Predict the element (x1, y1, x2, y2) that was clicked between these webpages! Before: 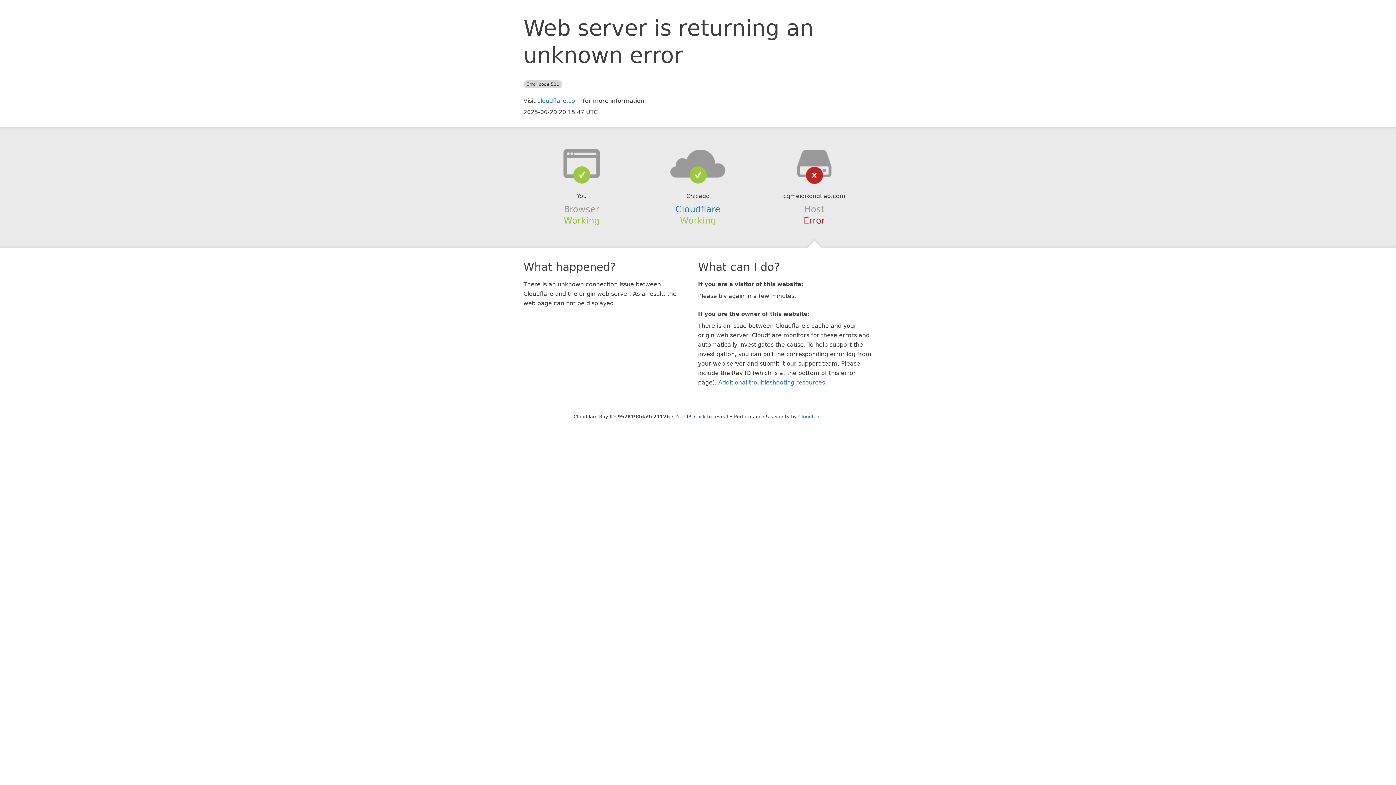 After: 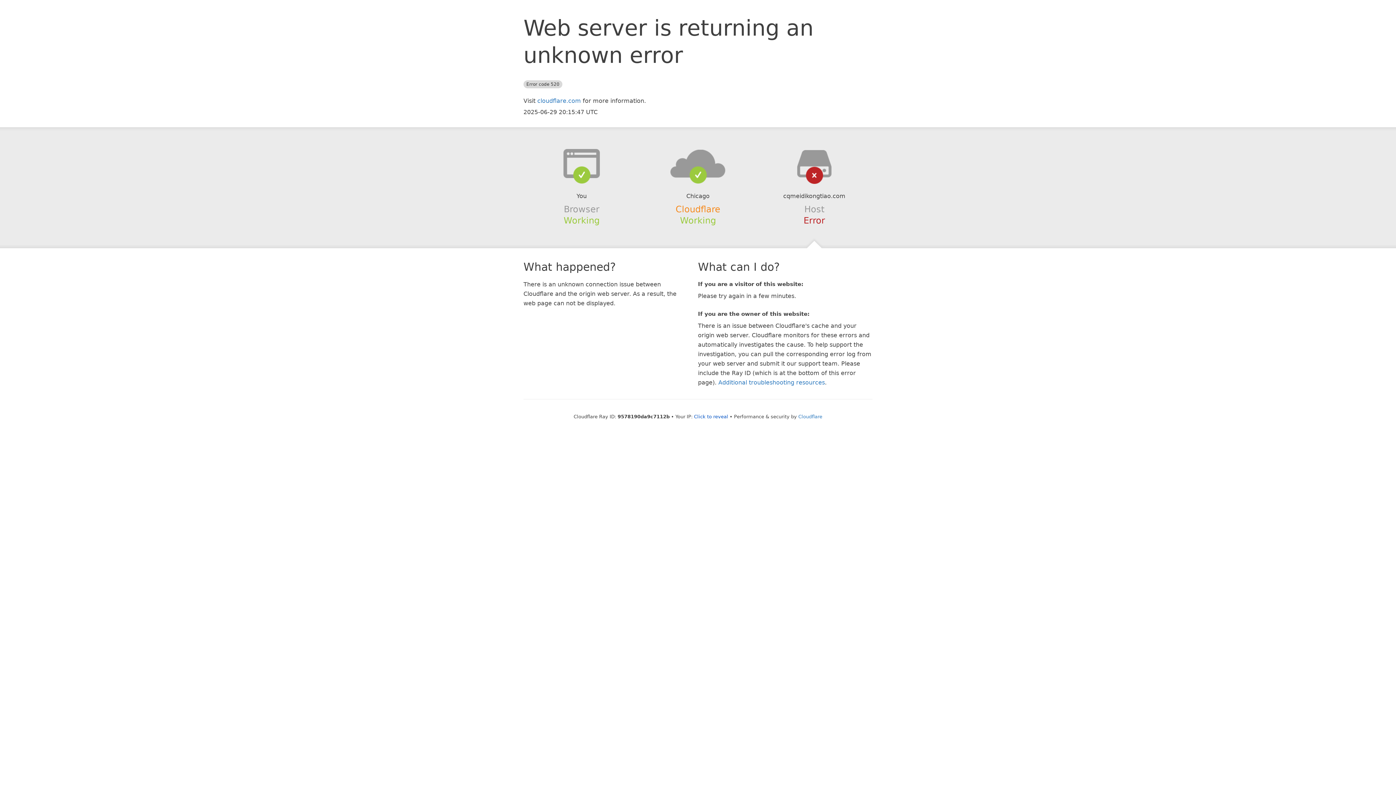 Action: bbox: (675, 204, 720, 214) label: Cloudflare